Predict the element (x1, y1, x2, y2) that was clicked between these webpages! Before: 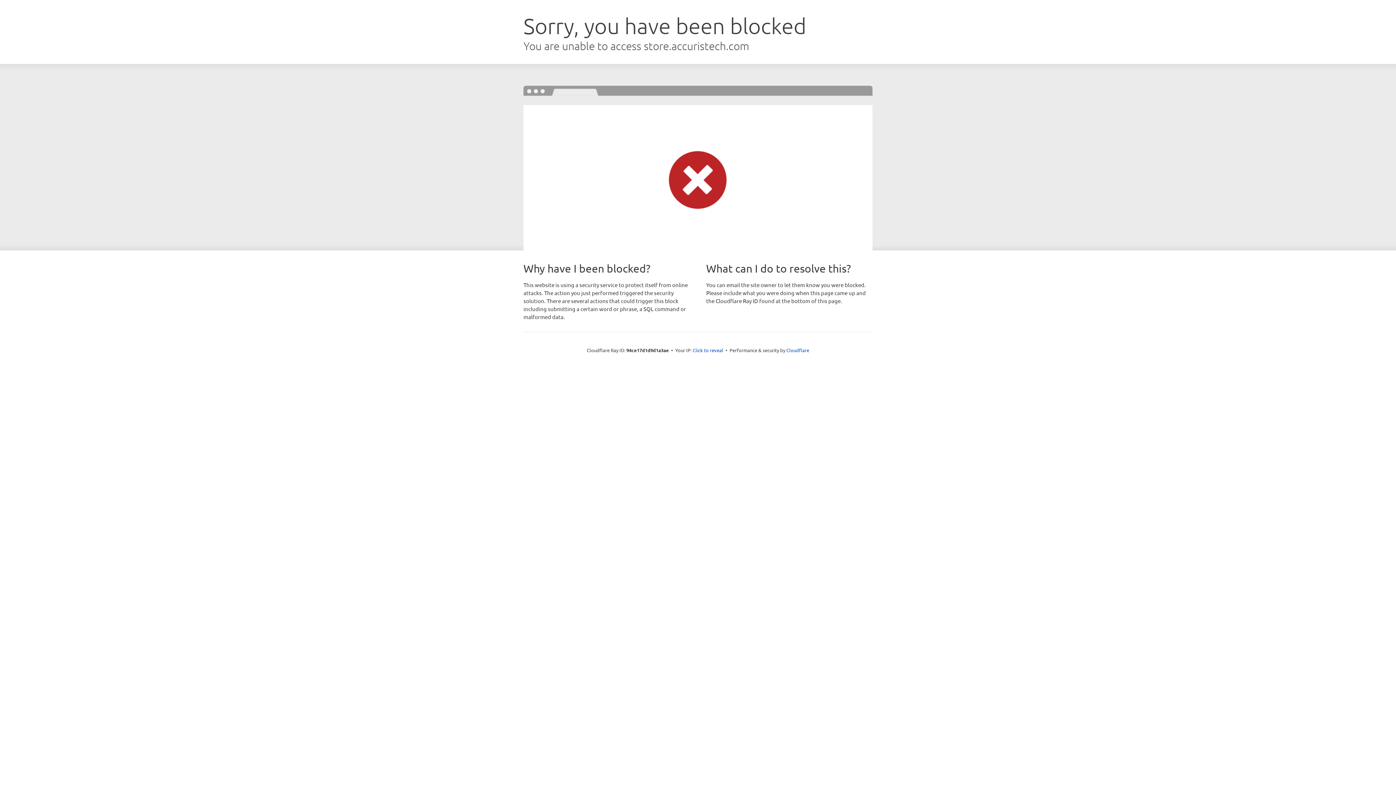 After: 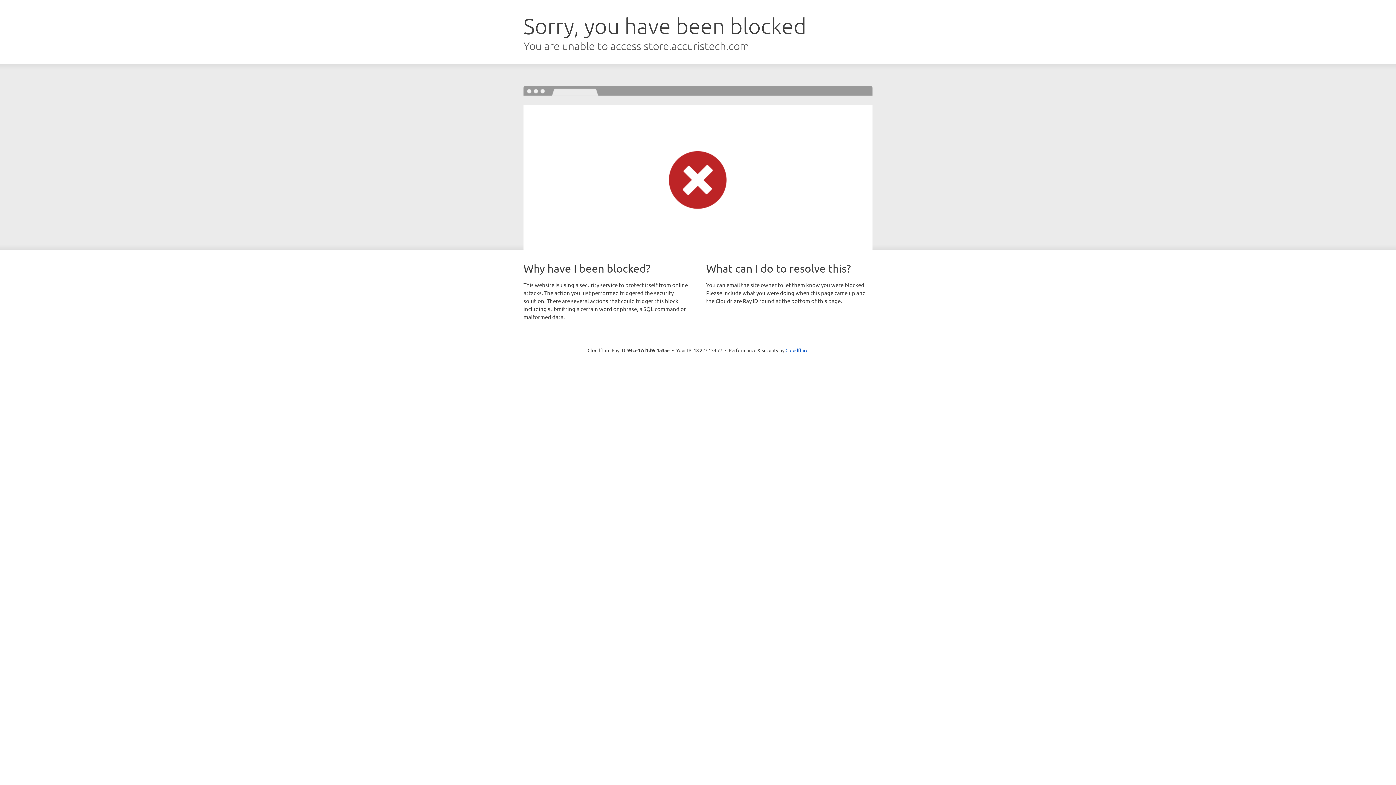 Action: label: Click to reveal bbox: (692, 346, 723, 353)